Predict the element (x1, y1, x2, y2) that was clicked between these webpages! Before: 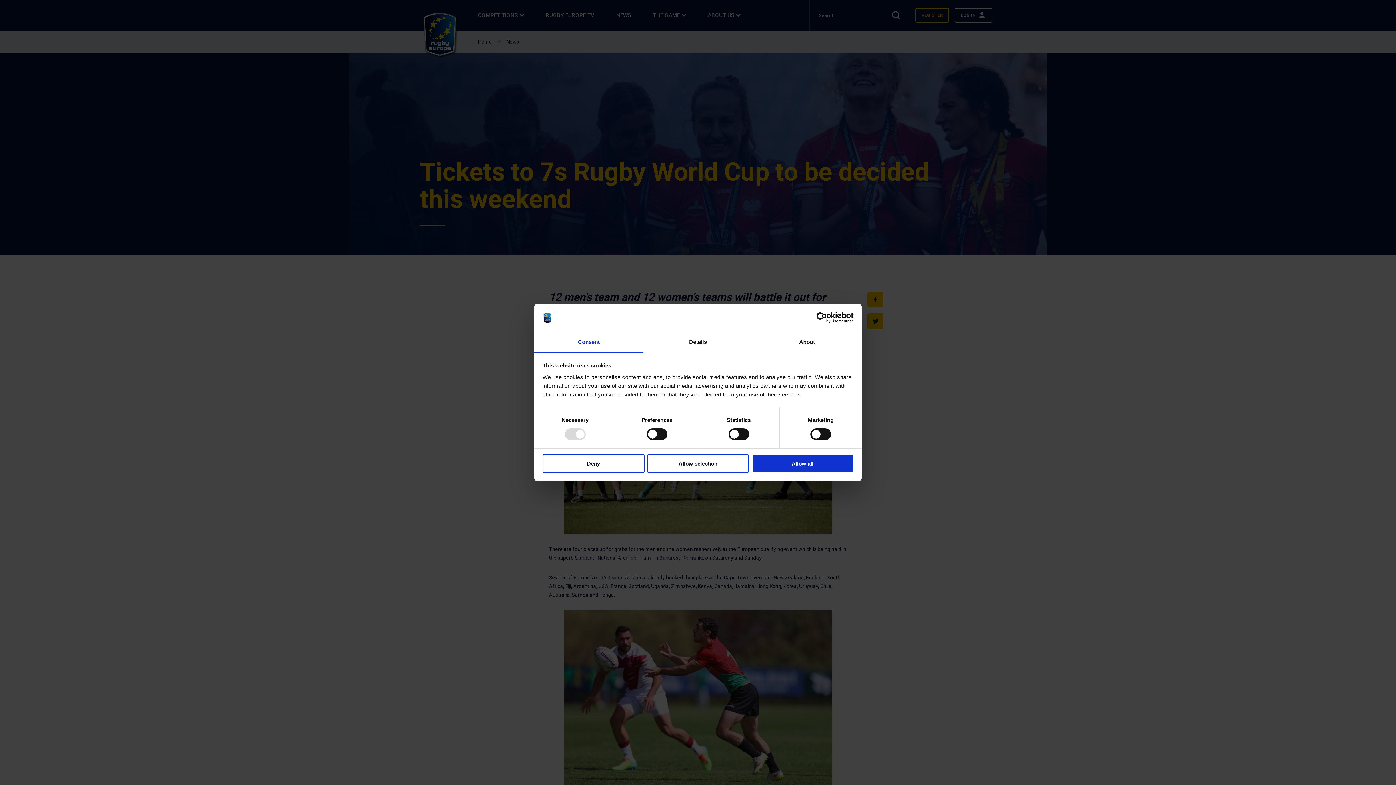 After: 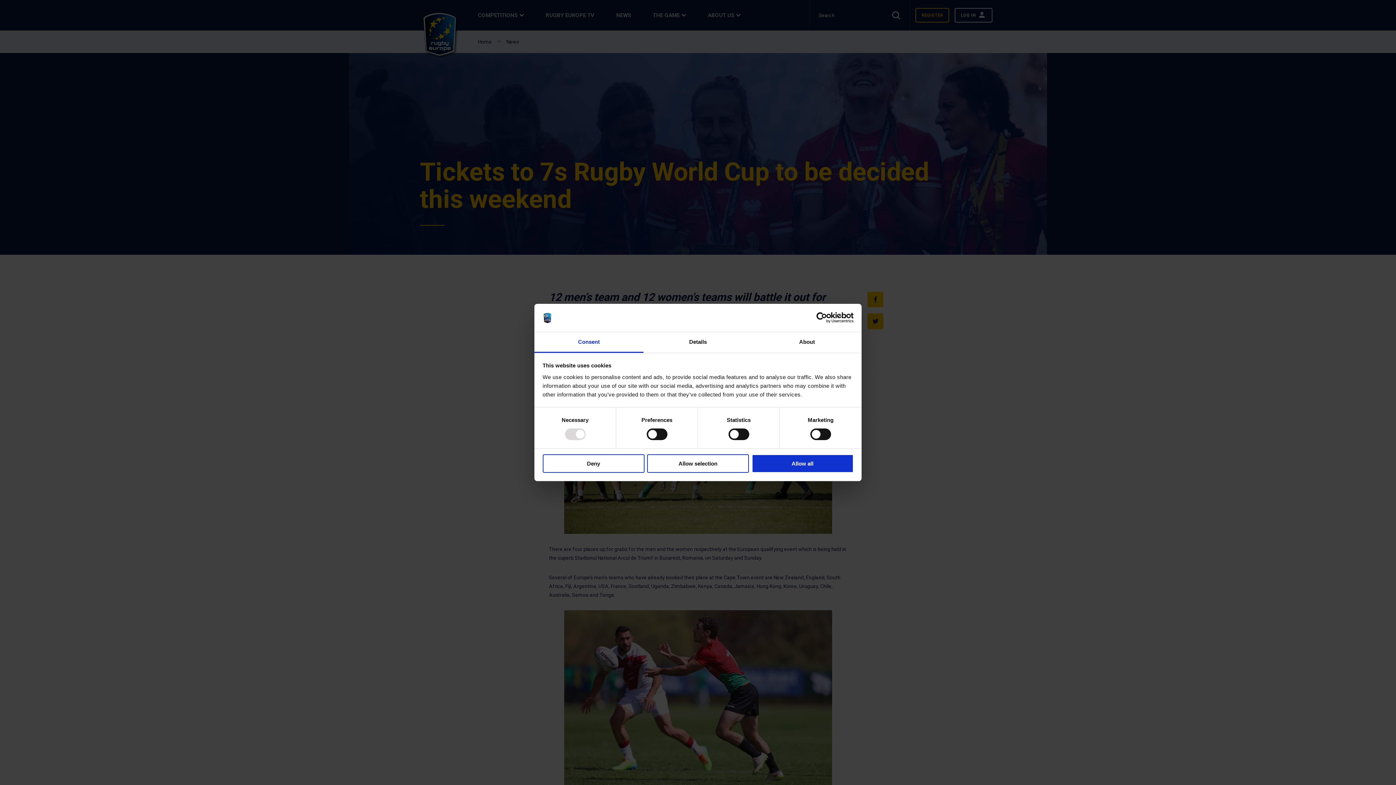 Action: label: Consent bbox: (534, 332, 643, 353)